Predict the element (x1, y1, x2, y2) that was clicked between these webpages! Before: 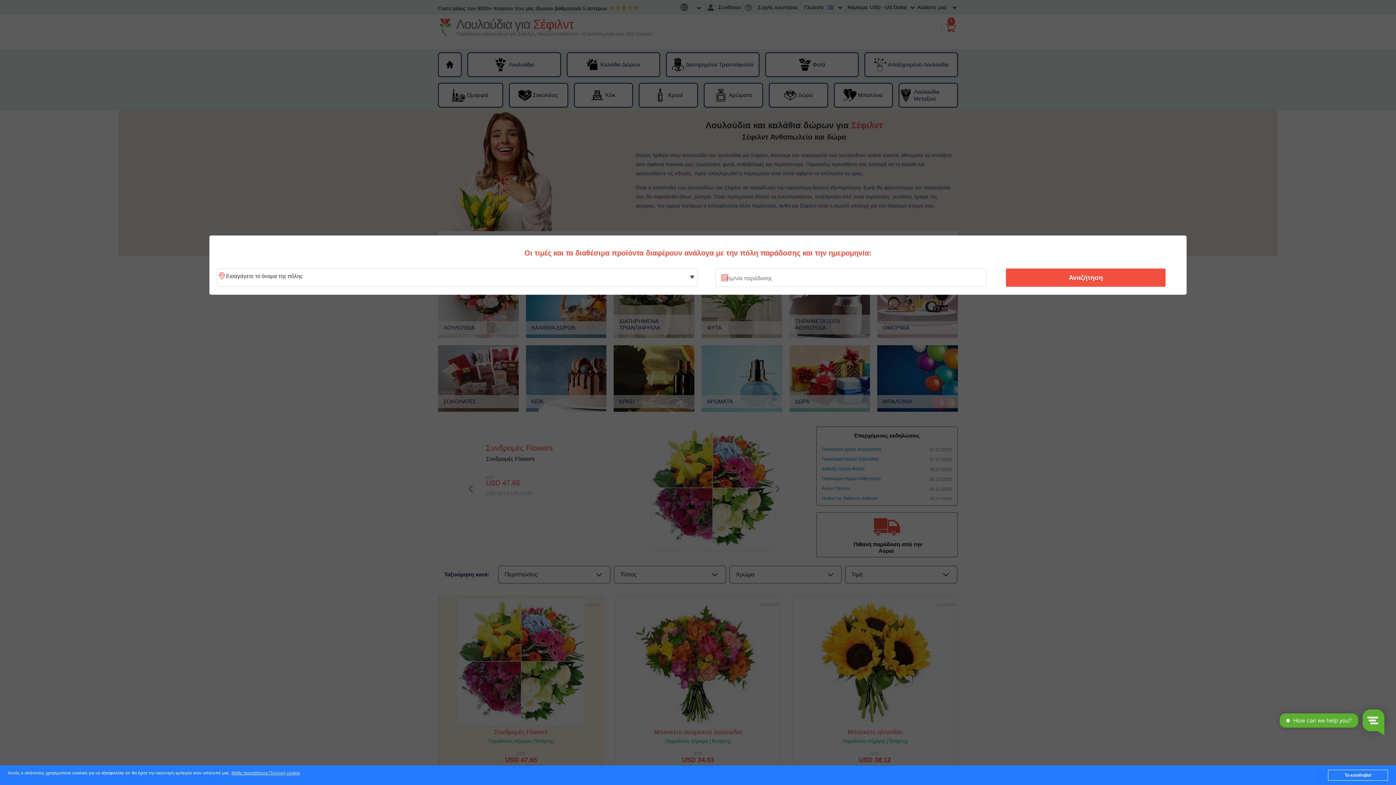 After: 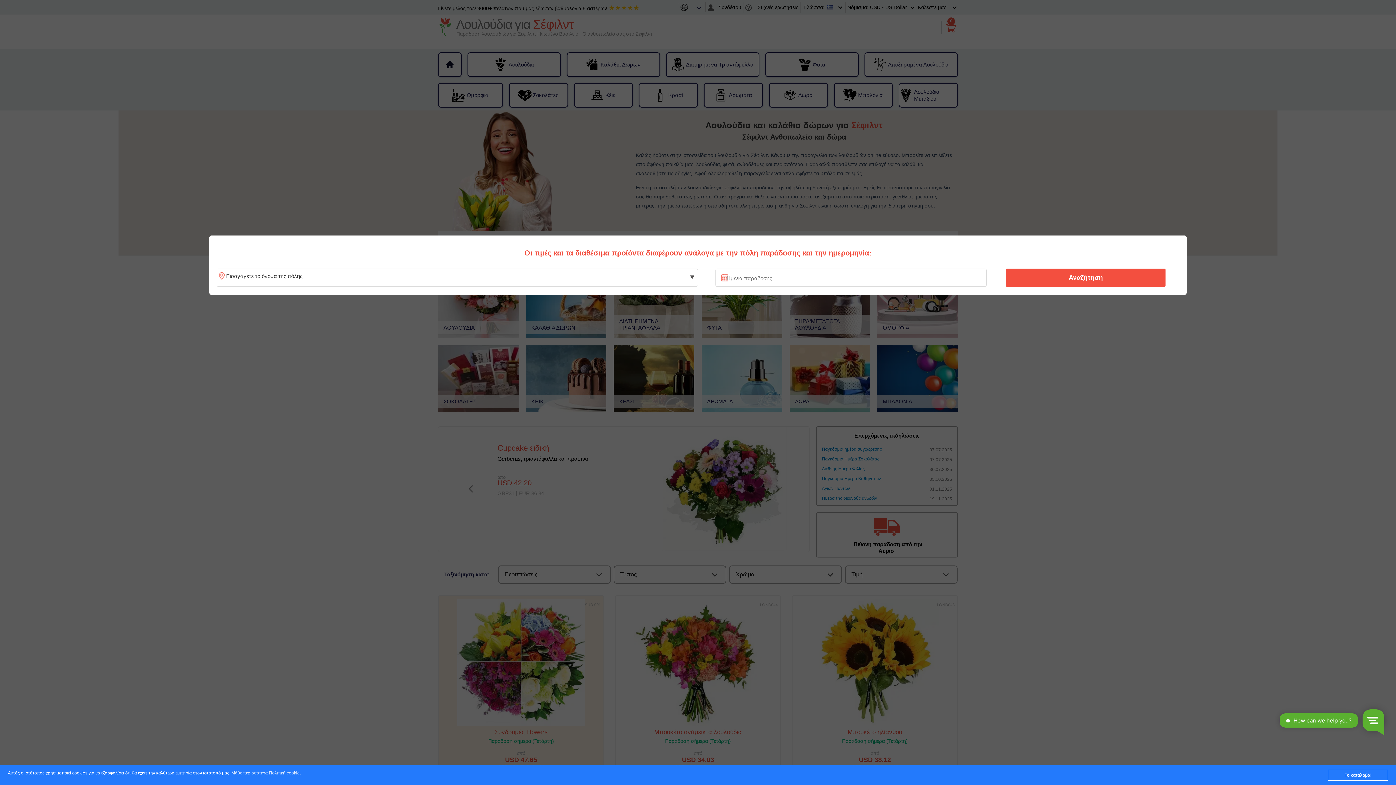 Action: bbox: (1010, 270, 1161, 285) label: Αναζήτηση